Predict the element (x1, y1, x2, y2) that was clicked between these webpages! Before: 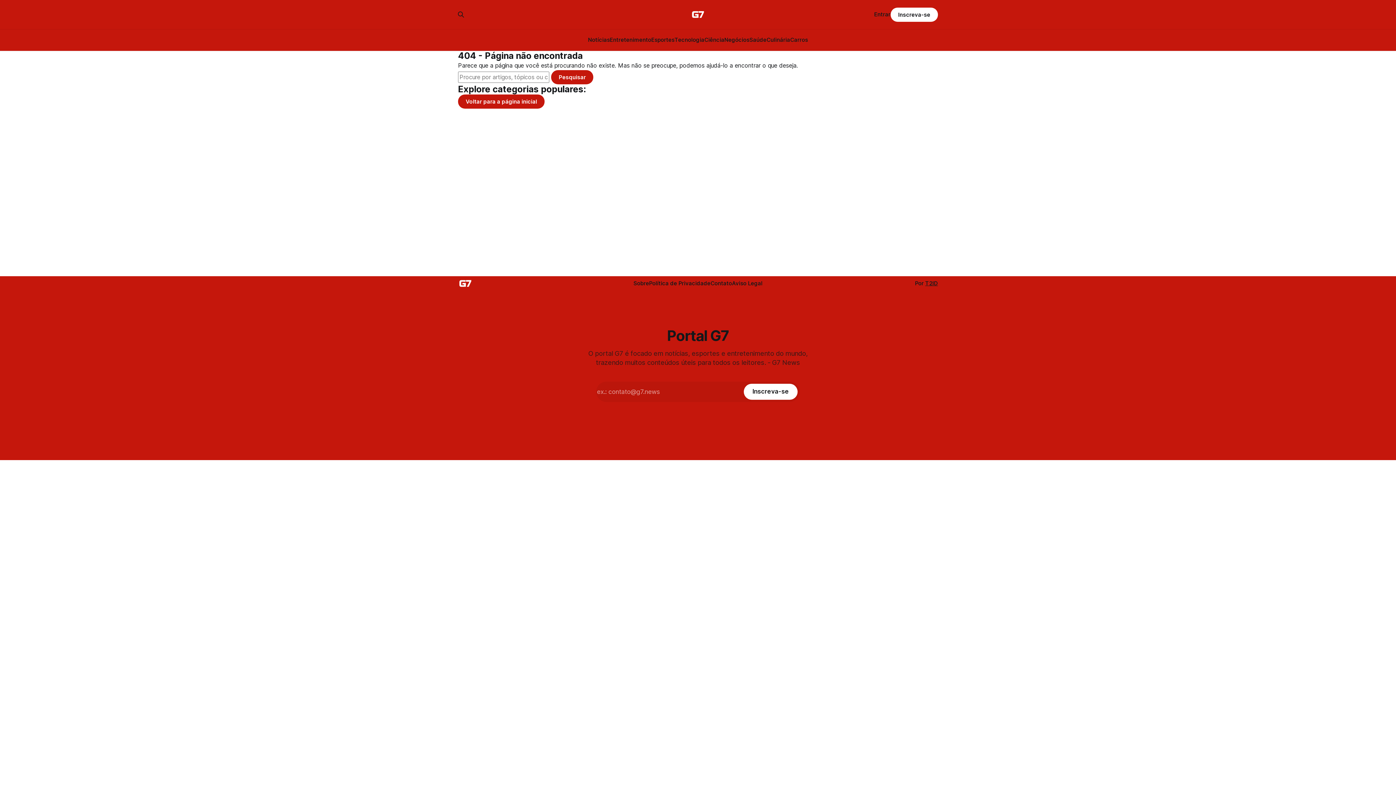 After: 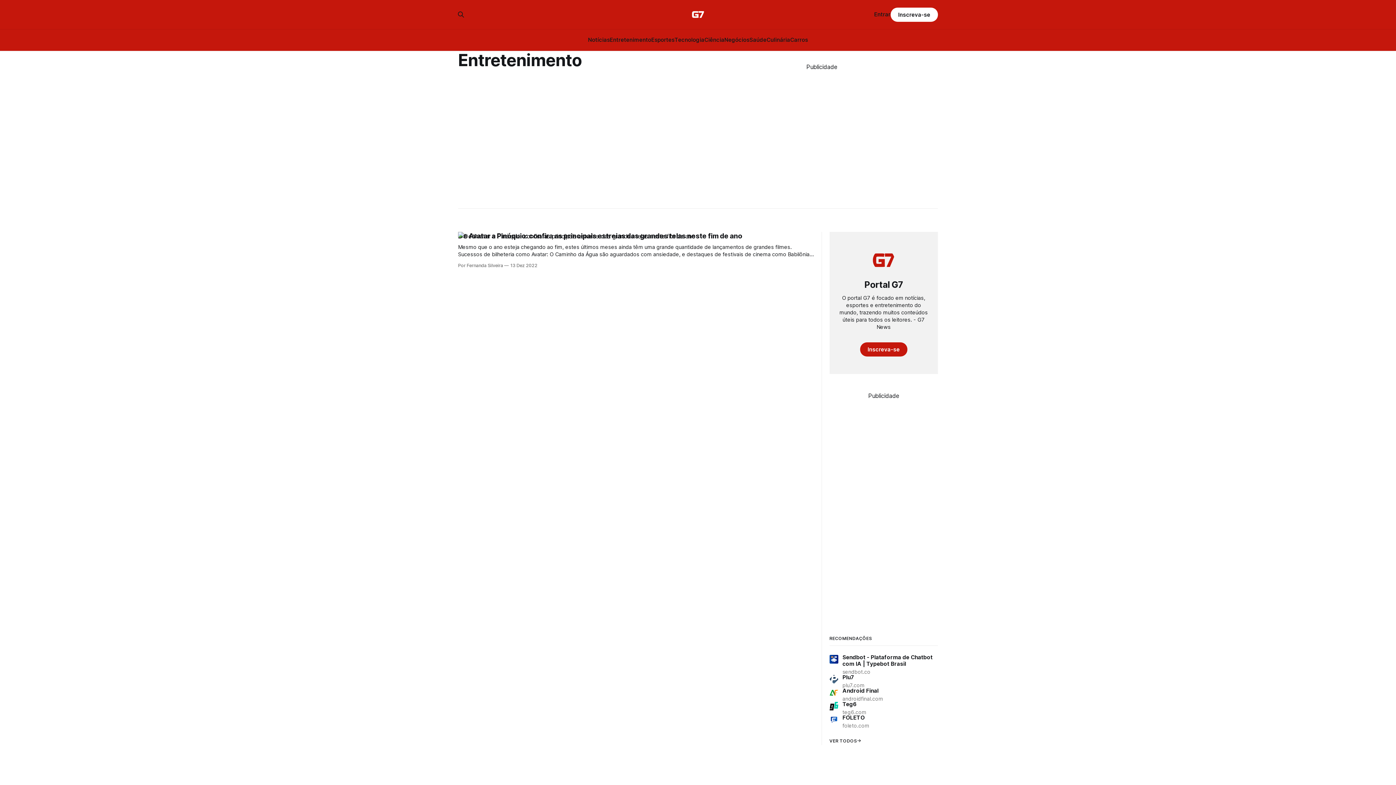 Action: label: Entretenimento bbox: (610, 36, 651, 43)